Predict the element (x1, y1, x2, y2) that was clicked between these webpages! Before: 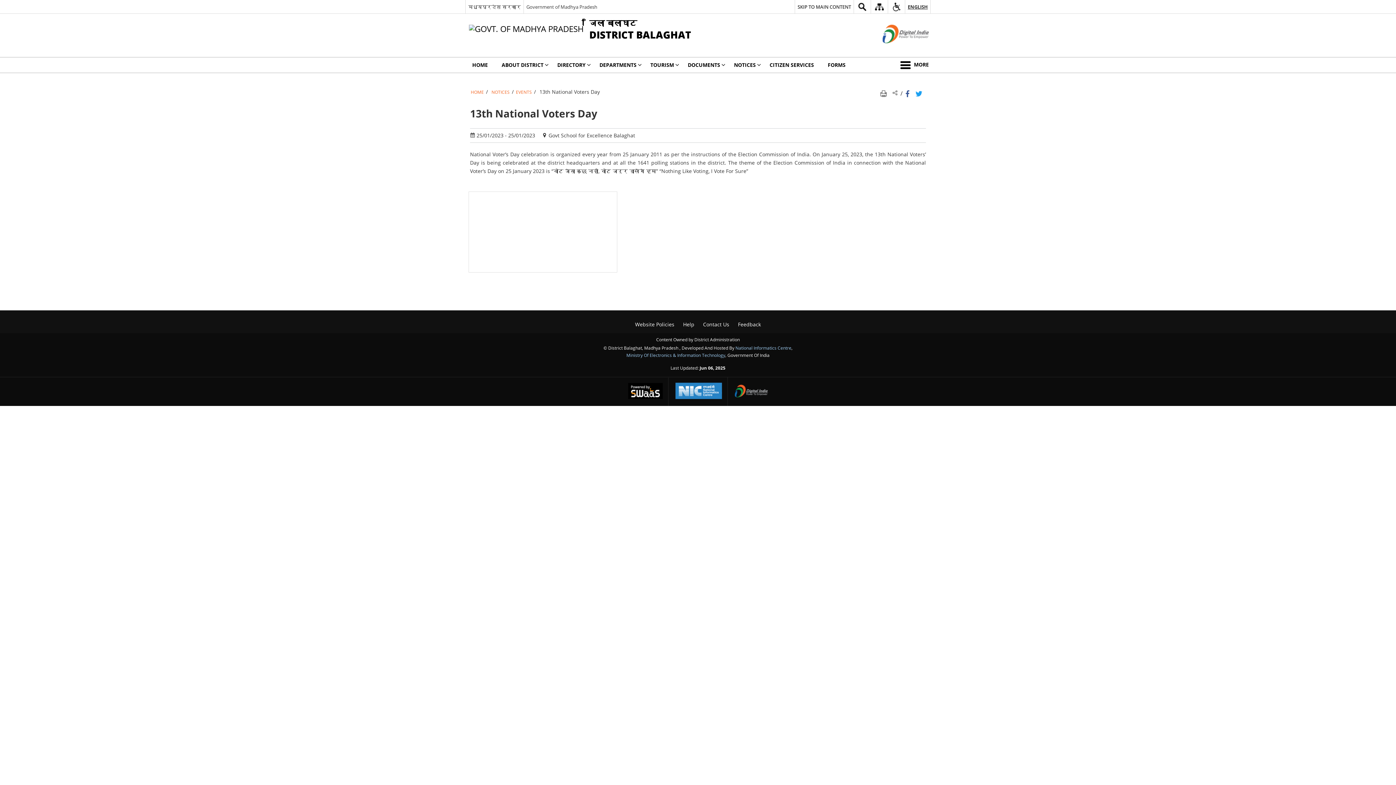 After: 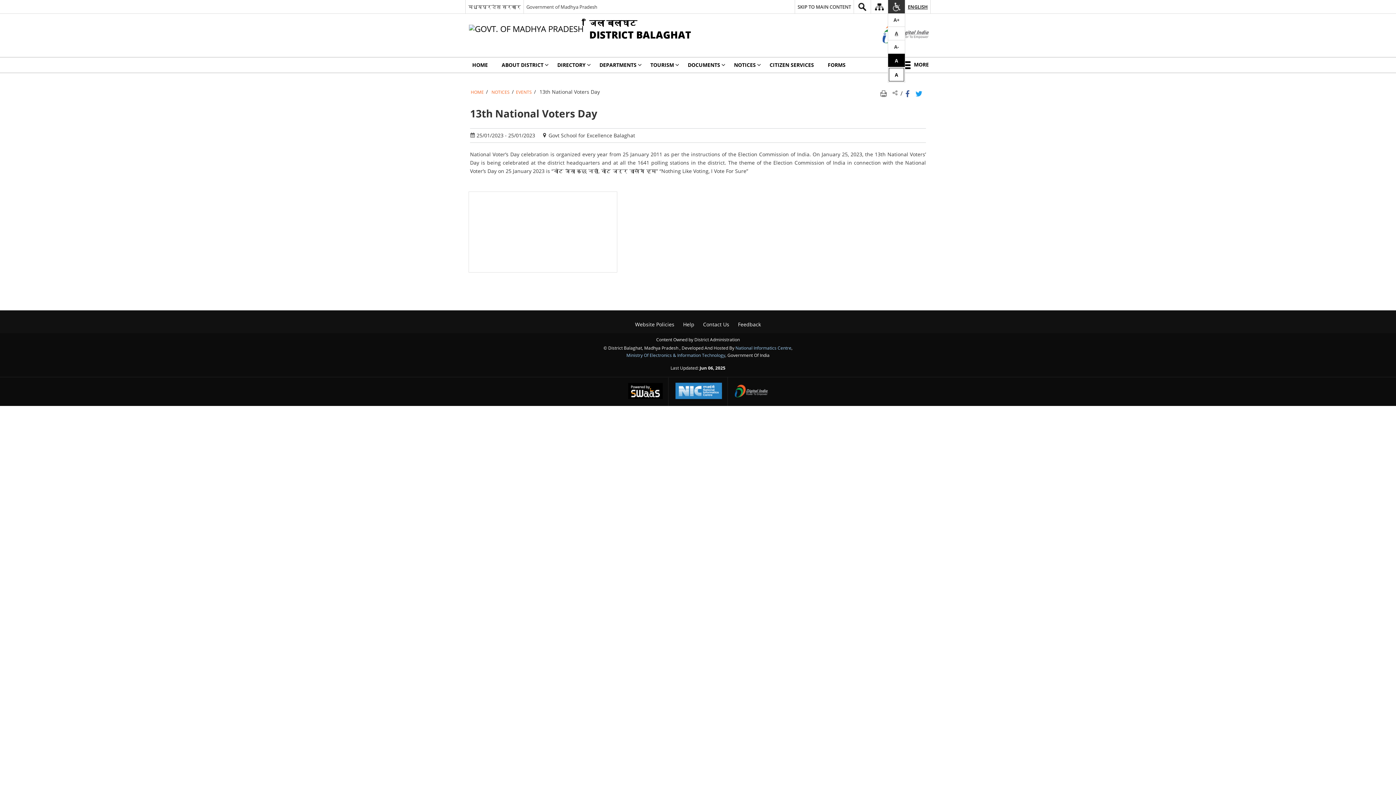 Action: bbox: (888, 0, 905, 13) label: Accessibility Links